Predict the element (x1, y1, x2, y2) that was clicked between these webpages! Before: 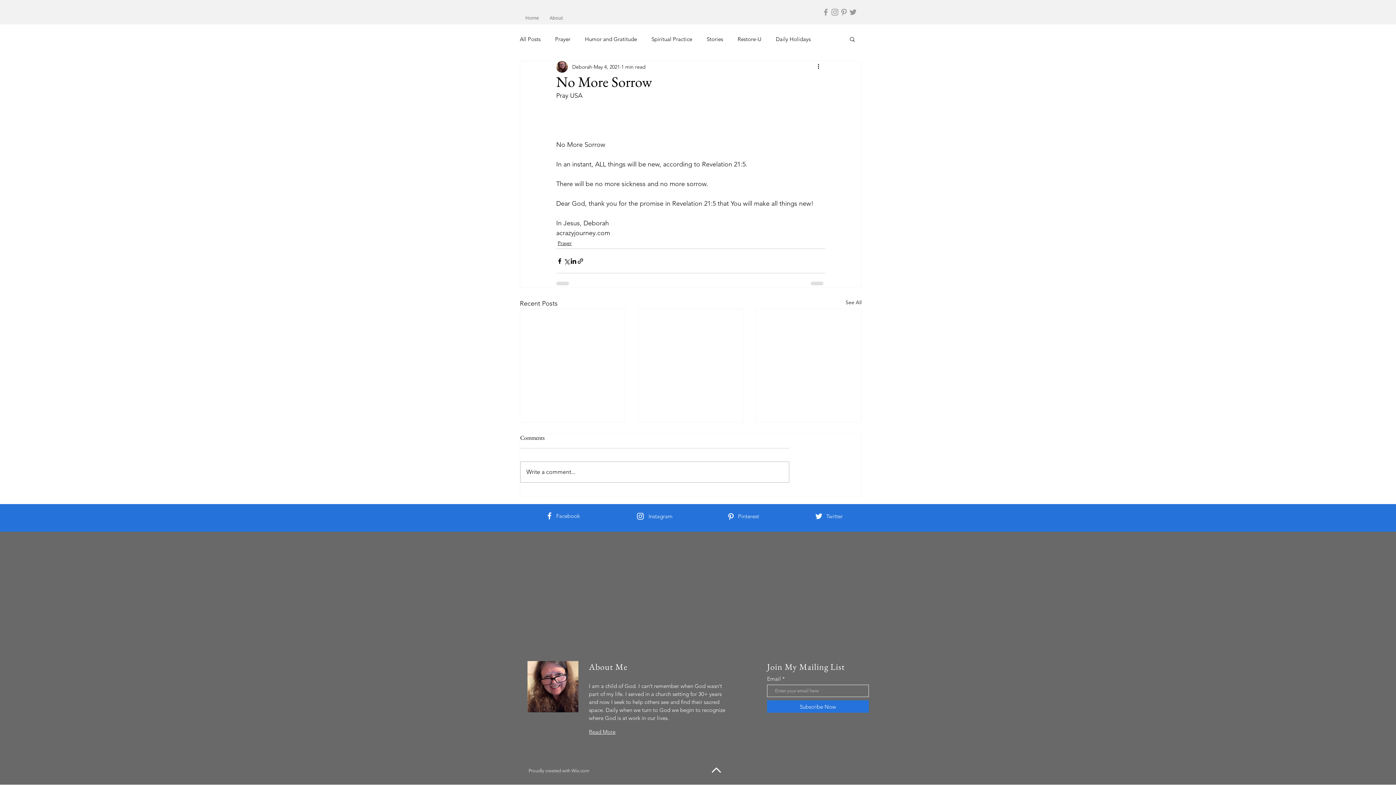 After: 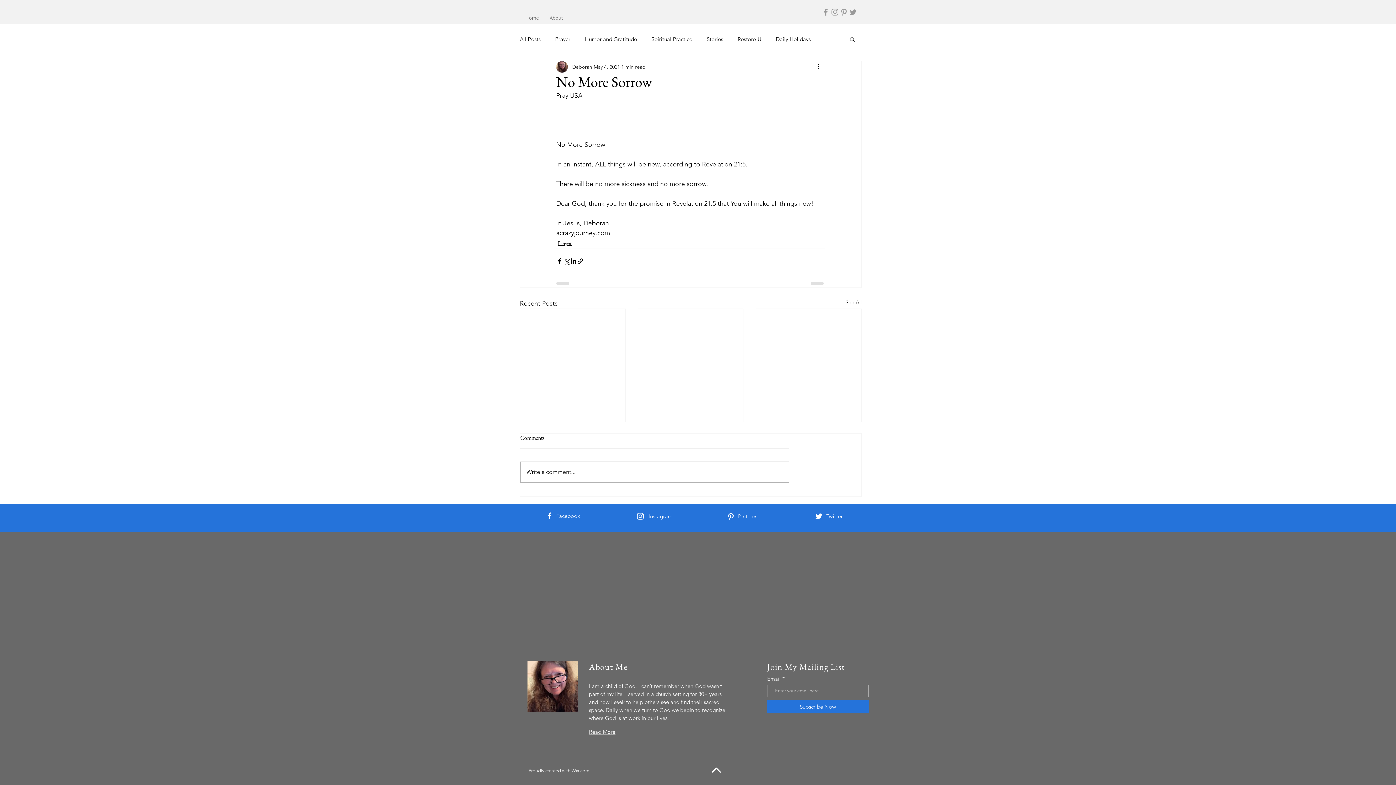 Action: label: Twitter bbox: (848, 7, 857, 16)